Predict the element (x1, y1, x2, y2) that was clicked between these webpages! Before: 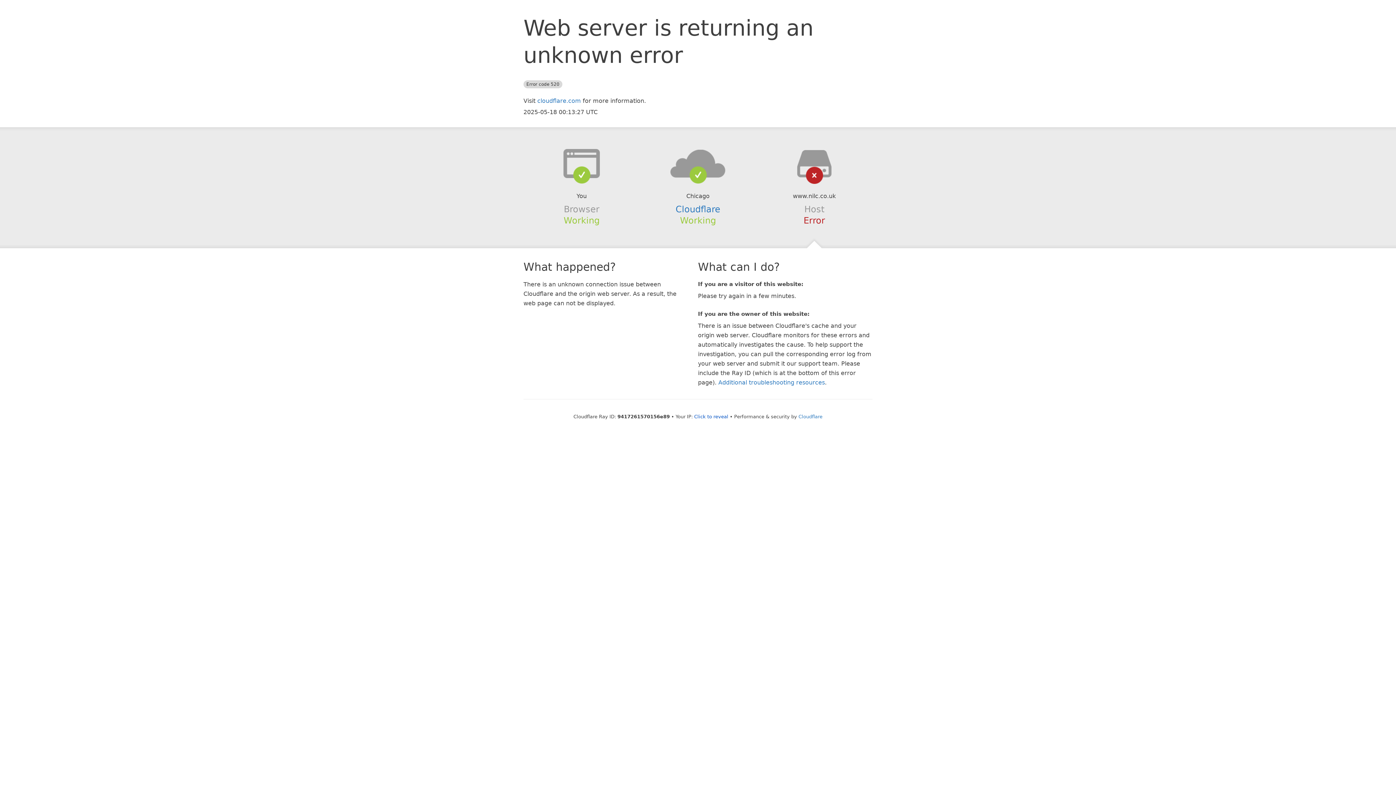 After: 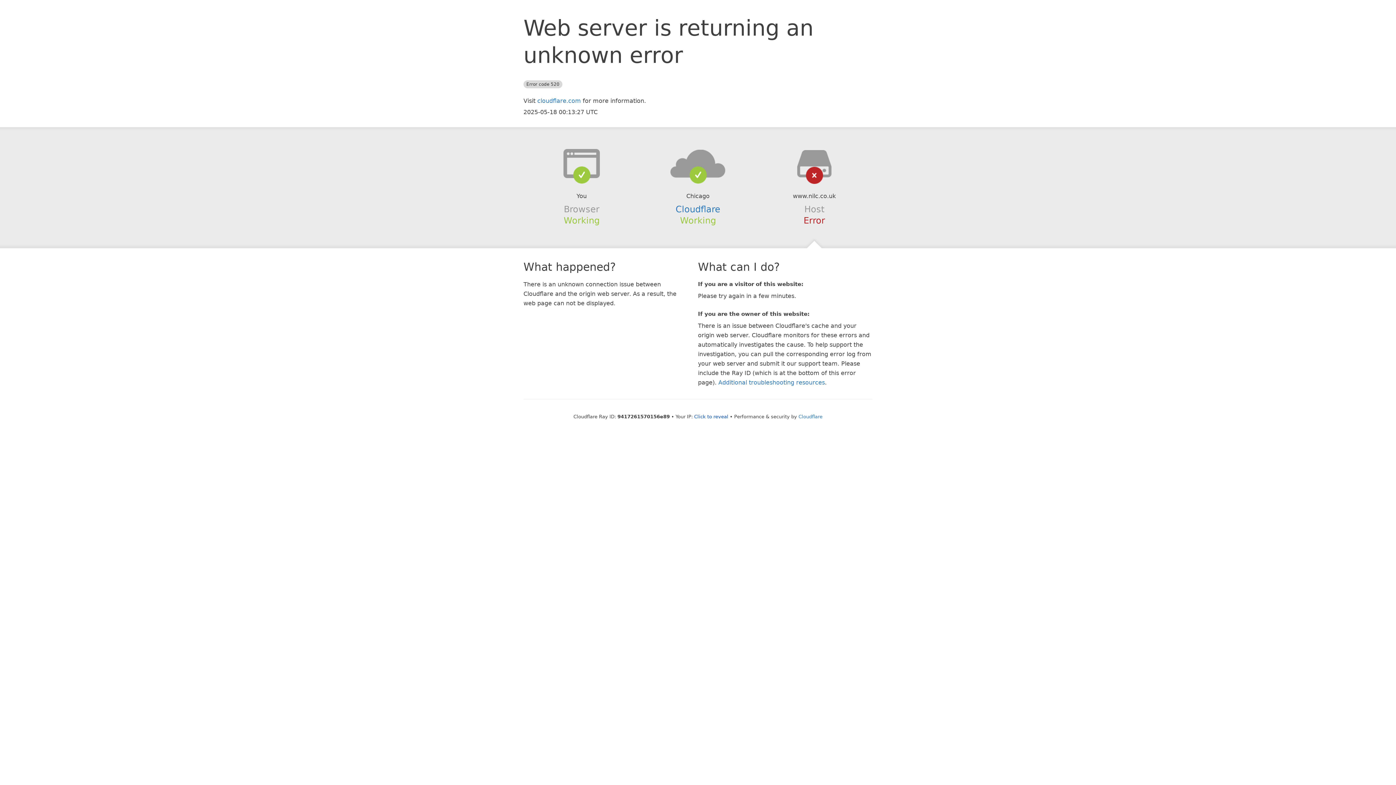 Action: bbox: (639, 148, 756, 178)